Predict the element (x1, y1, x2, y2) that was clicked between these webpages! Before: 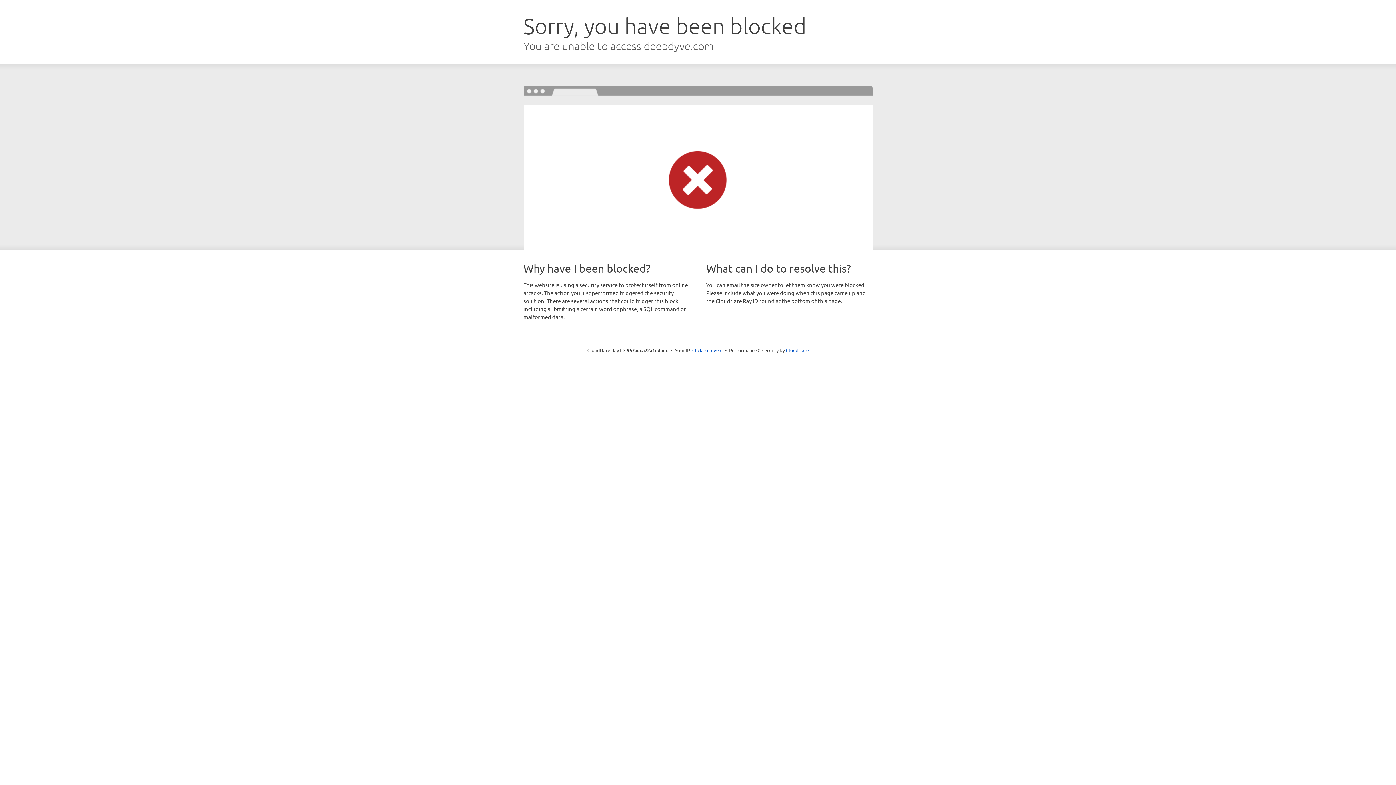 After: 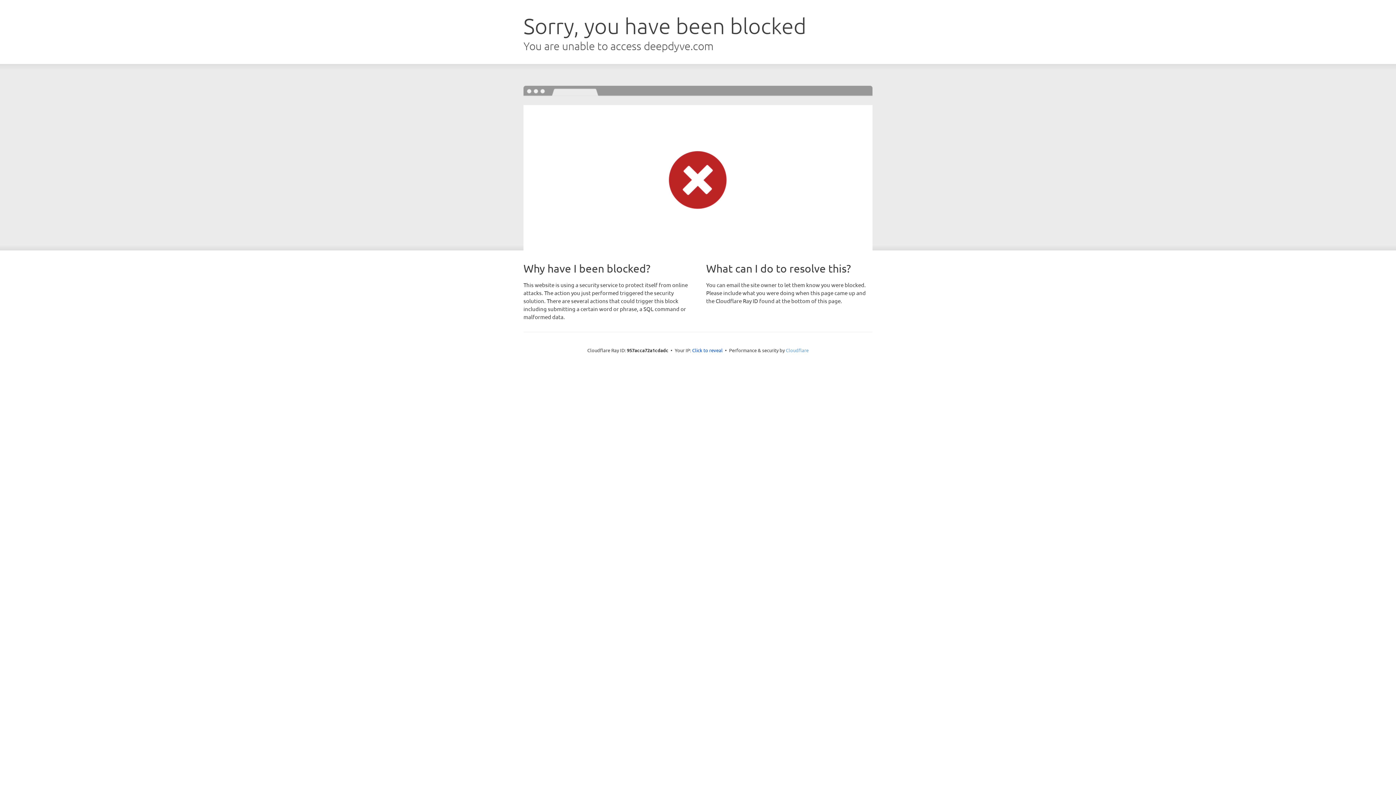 Action: label: Cloudflare bbox: (786, 347, 808, 353)